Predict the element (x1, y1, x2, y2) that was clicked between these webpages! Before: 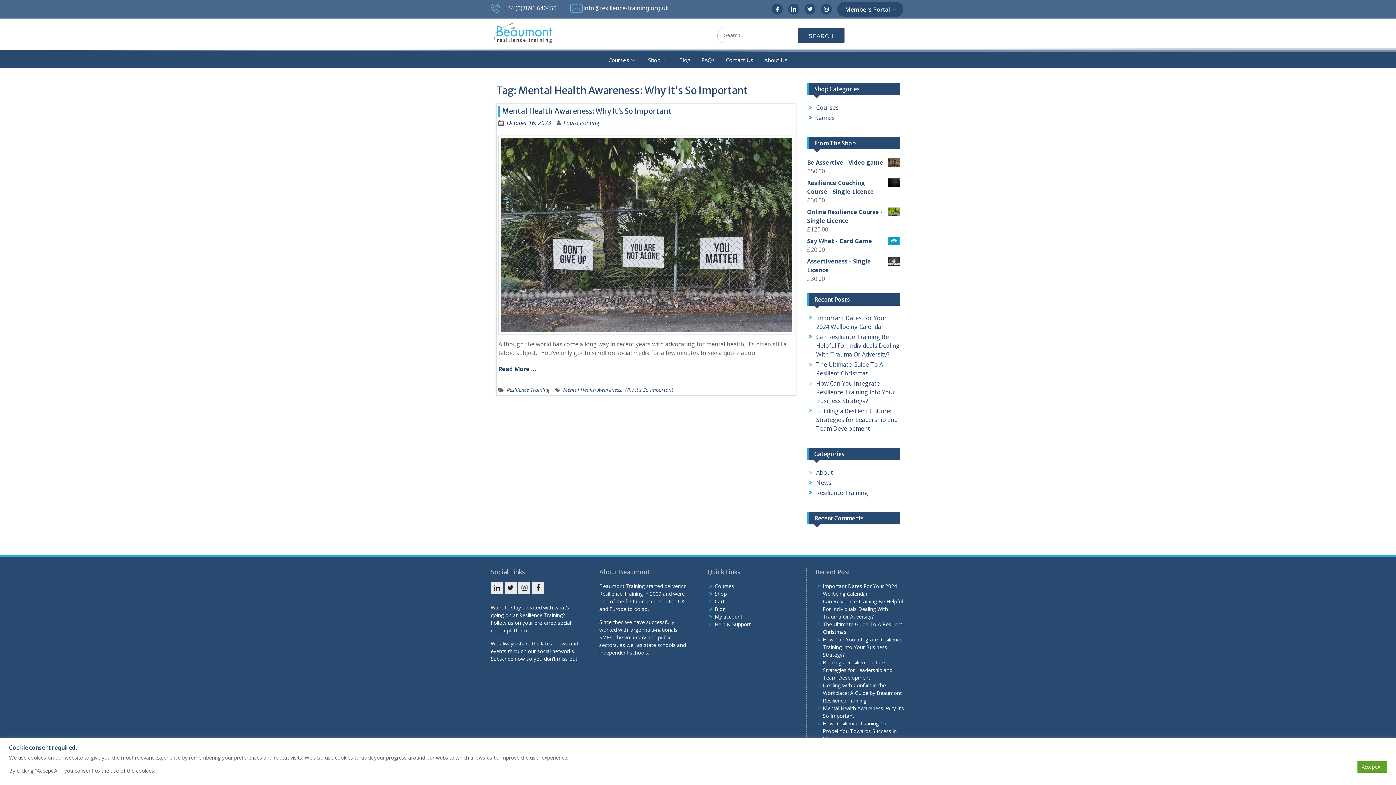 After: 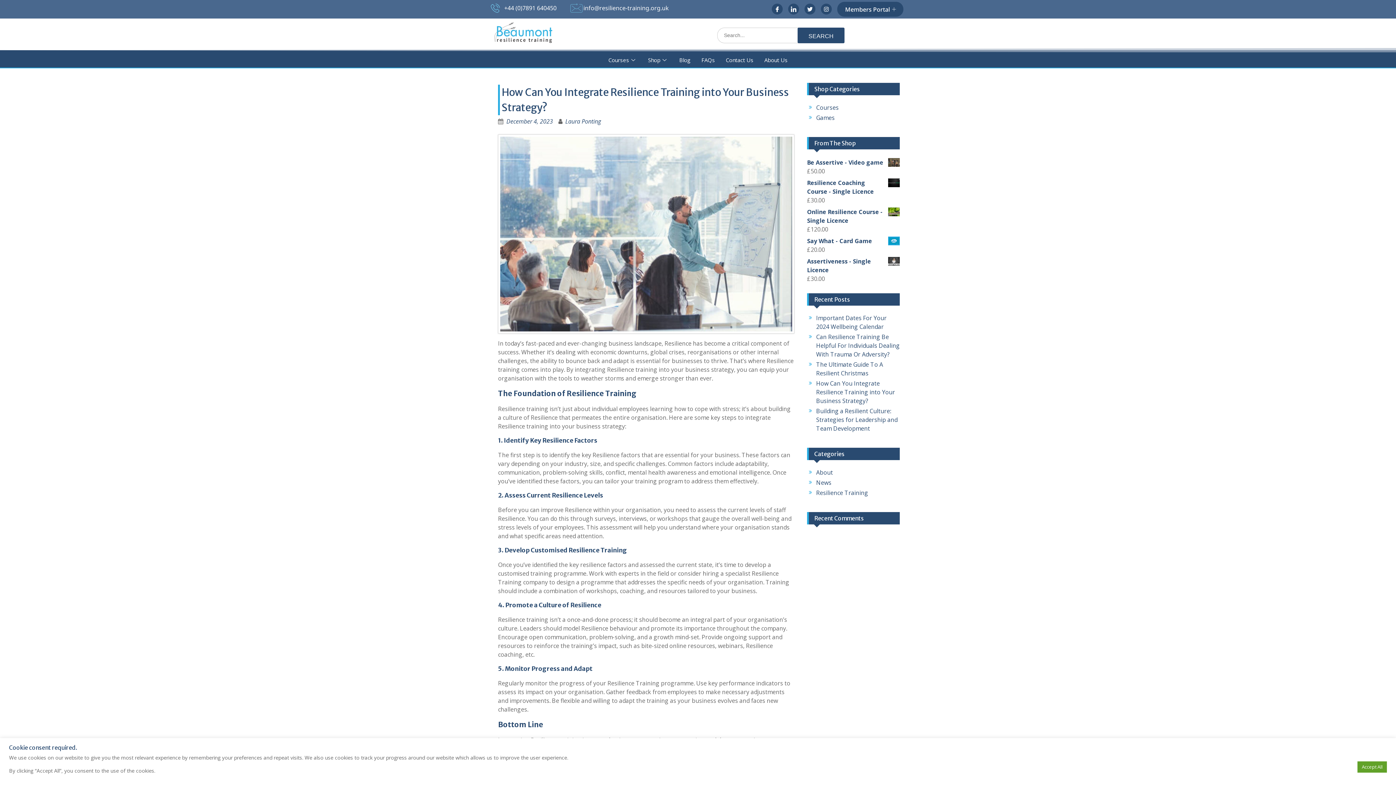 Action: bbox: (816, 379, 895, 405) label: How Can You Integrate Resilience Training into Your Business Strategy?